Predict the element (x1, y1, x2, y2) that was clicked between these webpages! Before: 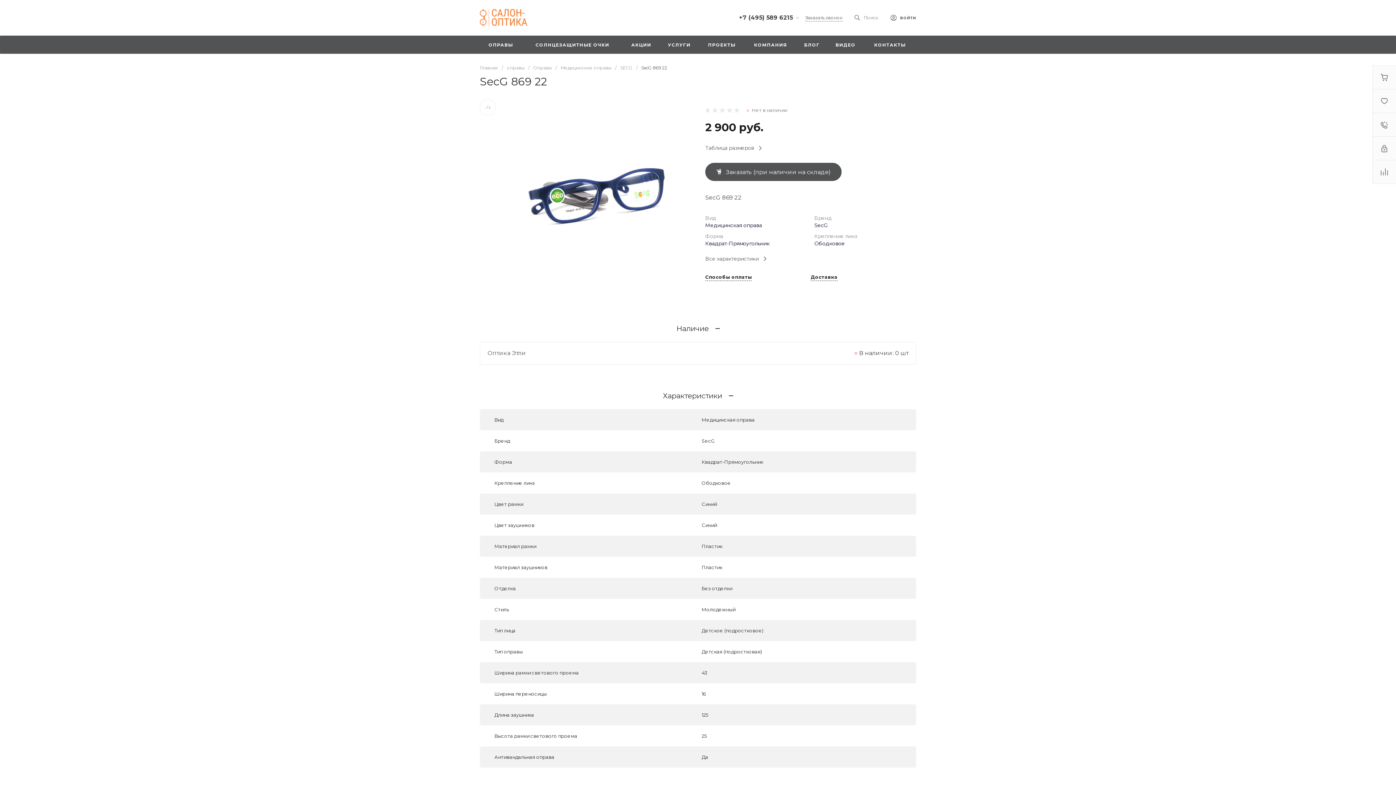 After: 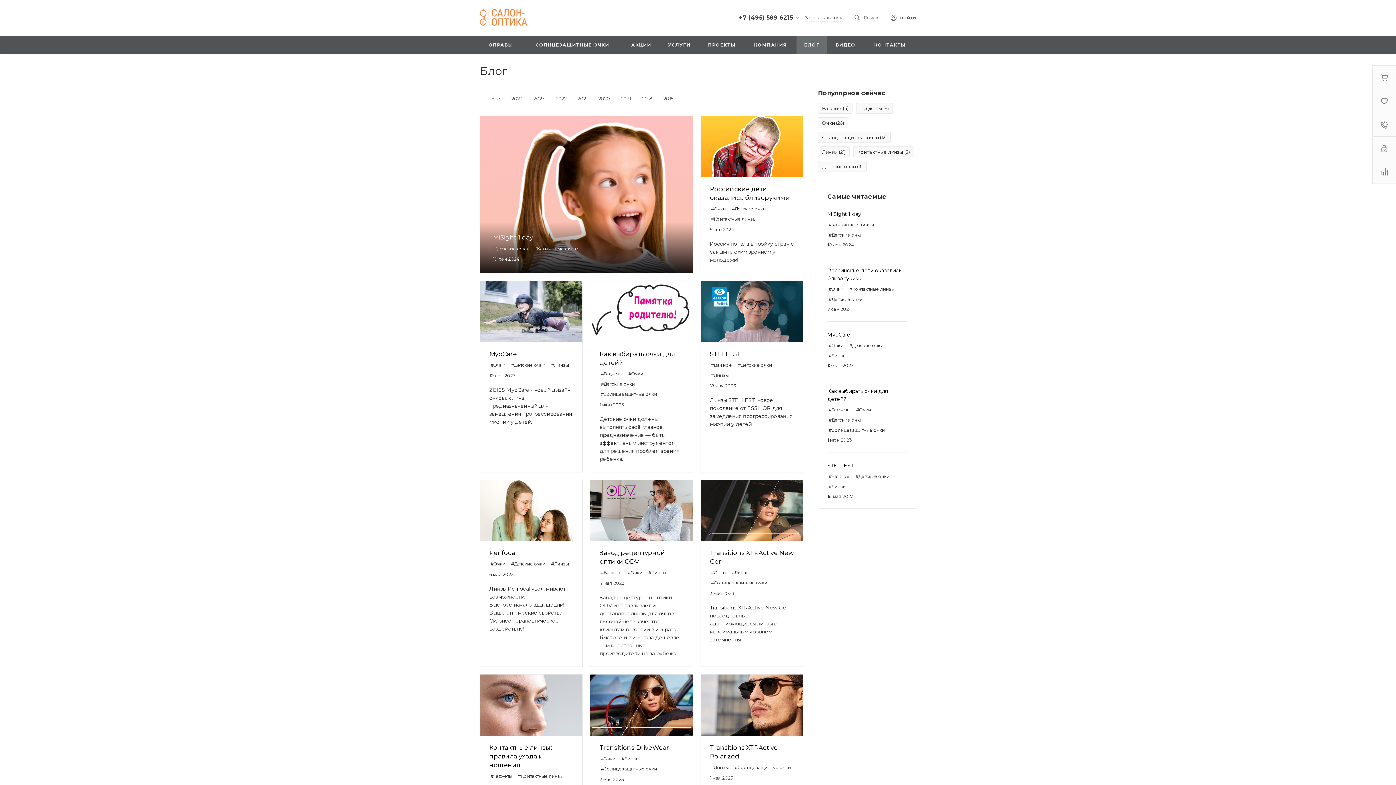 Action: bbox: (796, 35, 827, 53) label: БЛОГ